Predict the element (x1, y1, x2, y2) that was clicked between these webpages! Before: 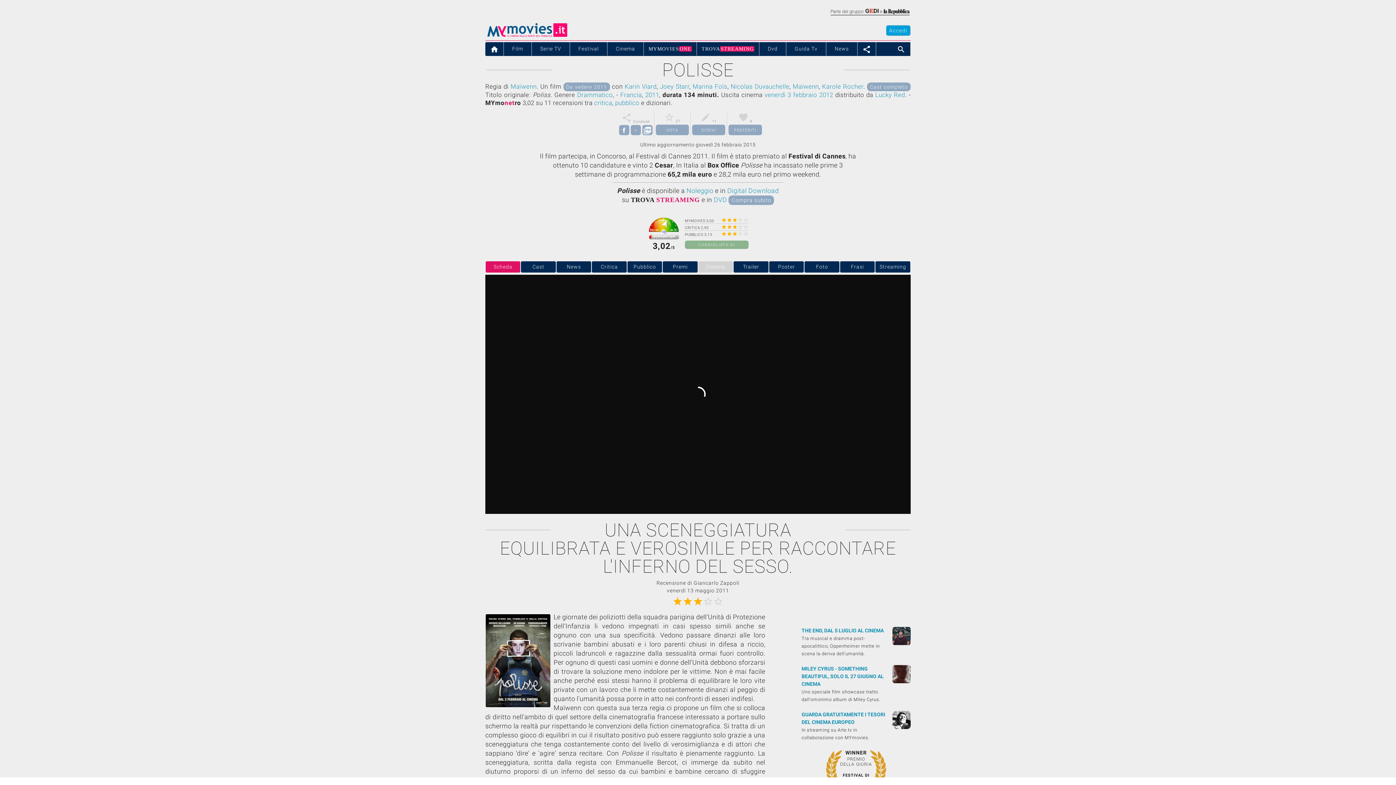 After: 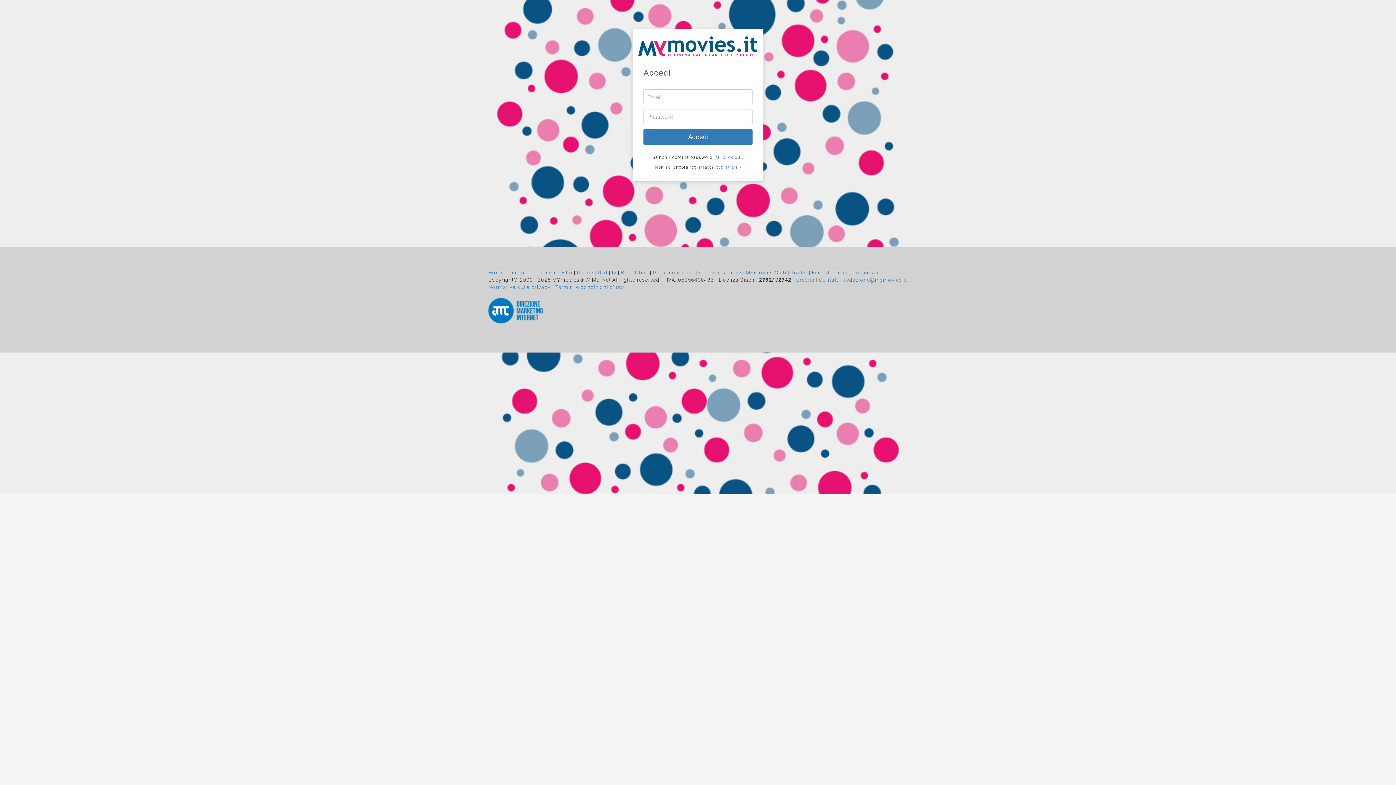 Action: bbox: (884, 27, 910, 32) label: Accedi